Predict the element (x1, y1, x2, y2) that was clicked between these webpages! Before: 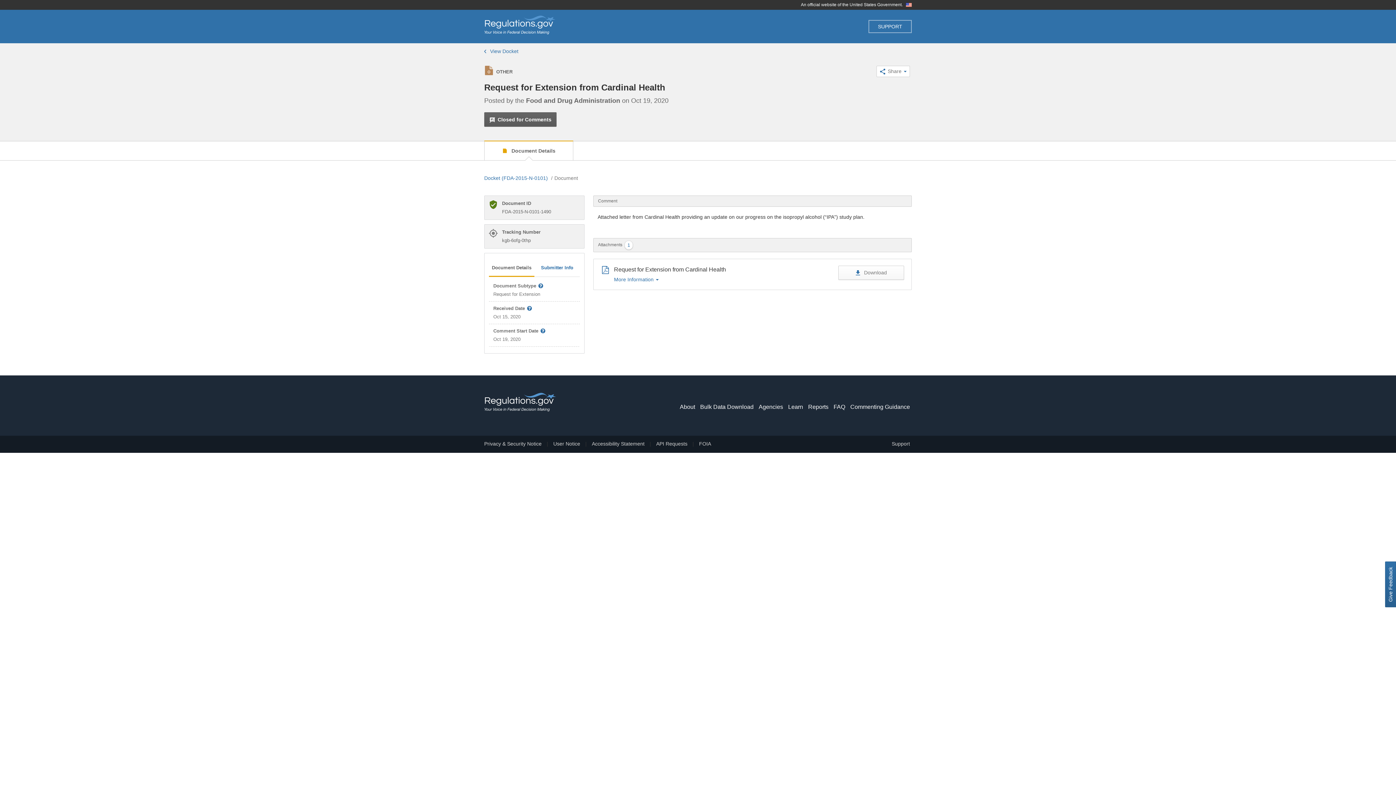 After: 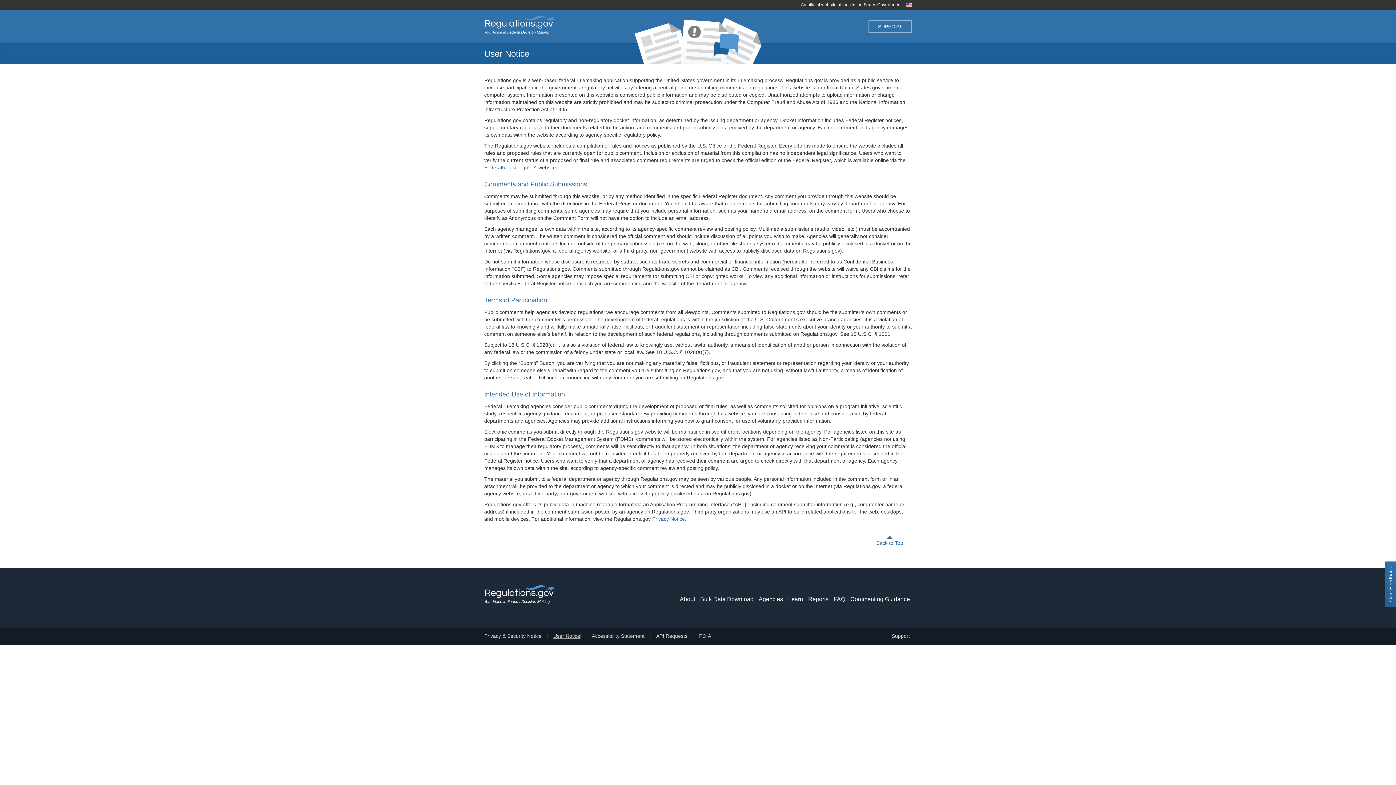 Action: label: User Notice bbox: (553, 441, 580, 446)